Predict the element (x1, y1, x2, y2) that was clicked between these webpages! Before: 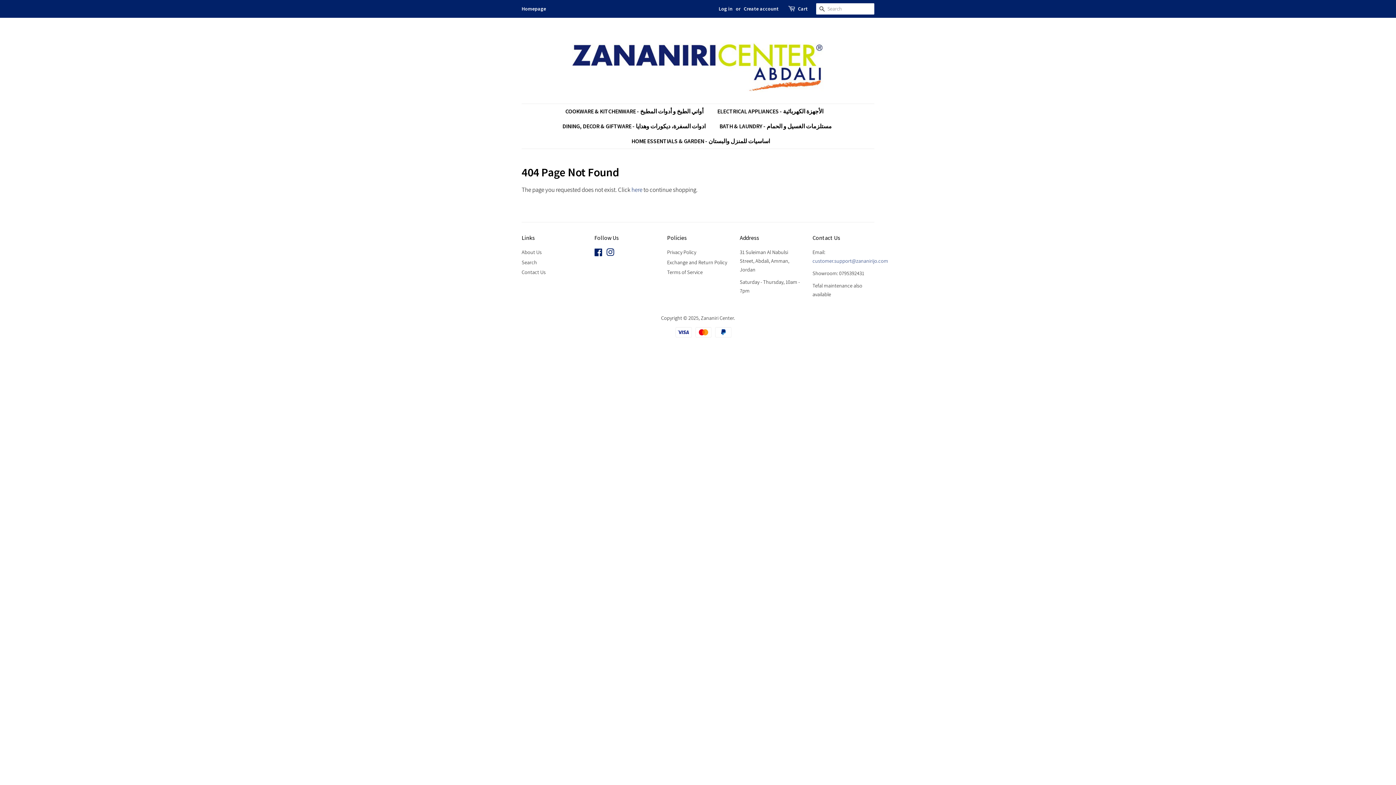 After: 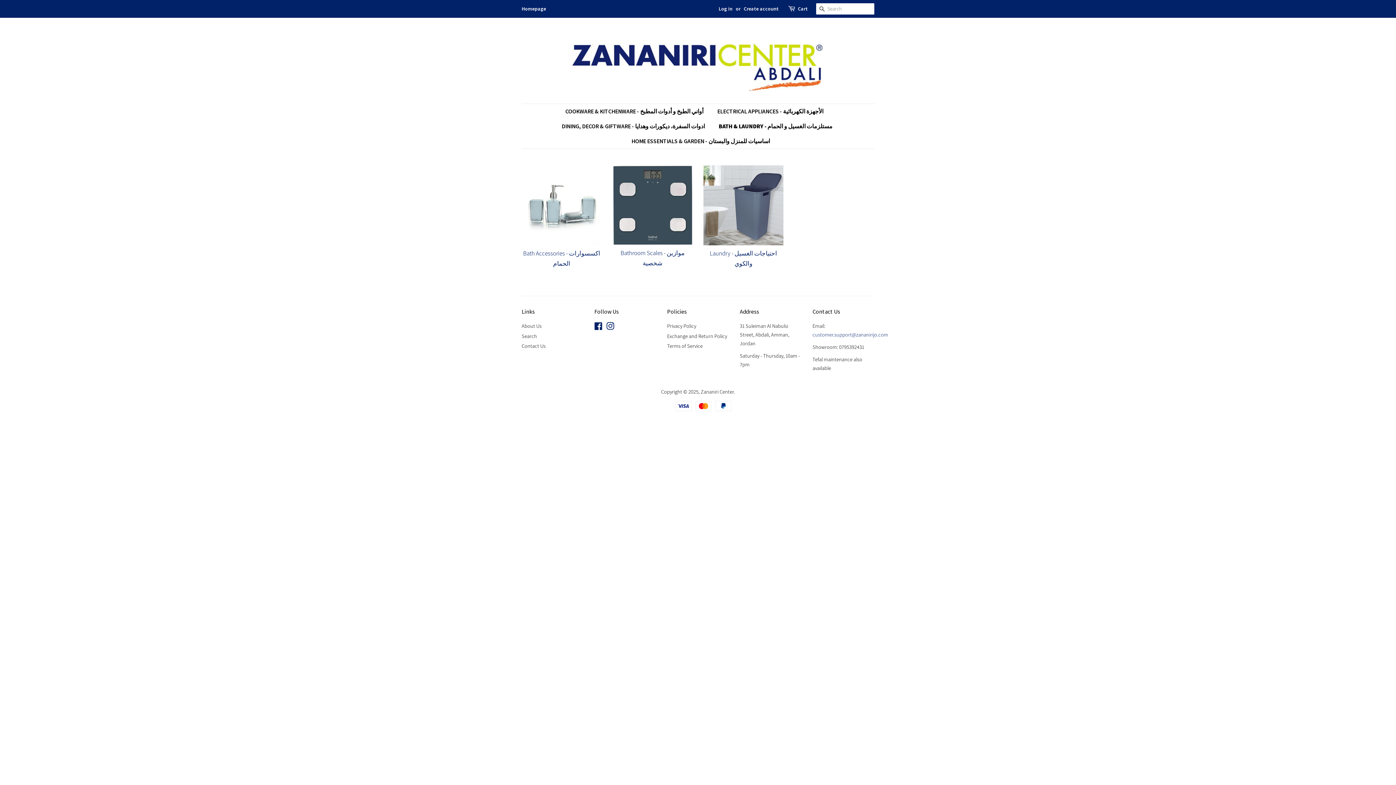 Action: label: BATH & LAUNDRY - مستلزمات الغسيل و الحمام bbox: (714, 118, 839, 133)